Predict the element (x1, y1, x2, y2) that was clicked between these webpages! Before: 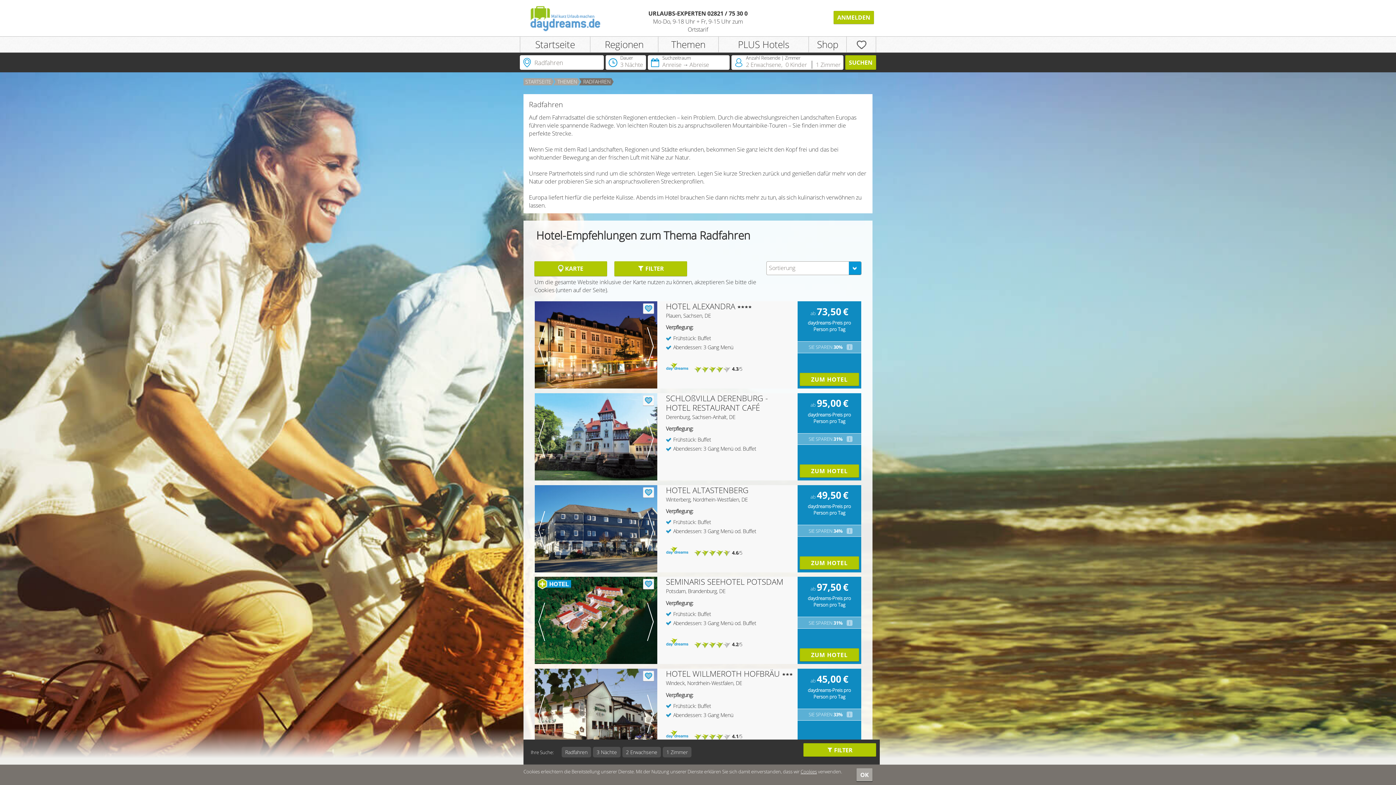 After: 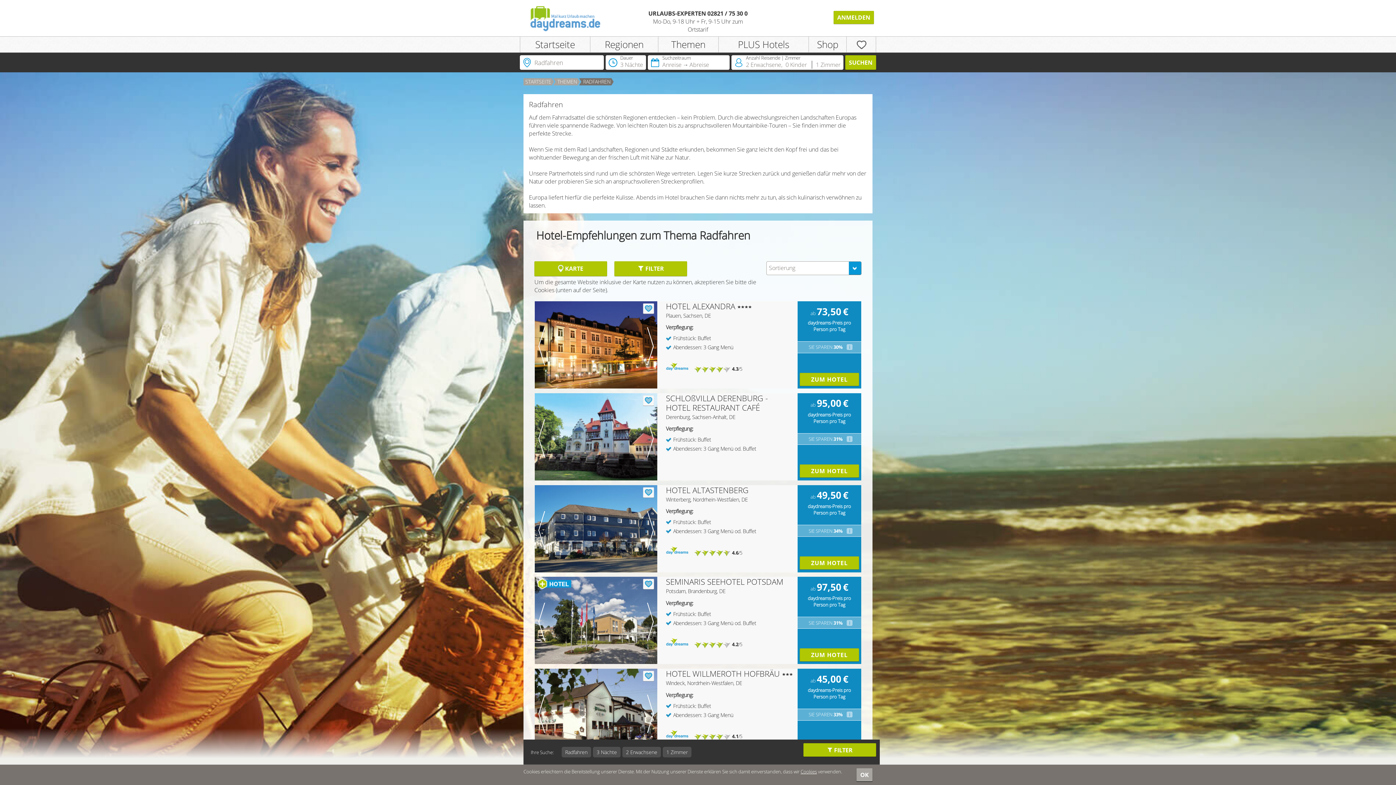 Action: bbox: (639, 603, 661, 641)